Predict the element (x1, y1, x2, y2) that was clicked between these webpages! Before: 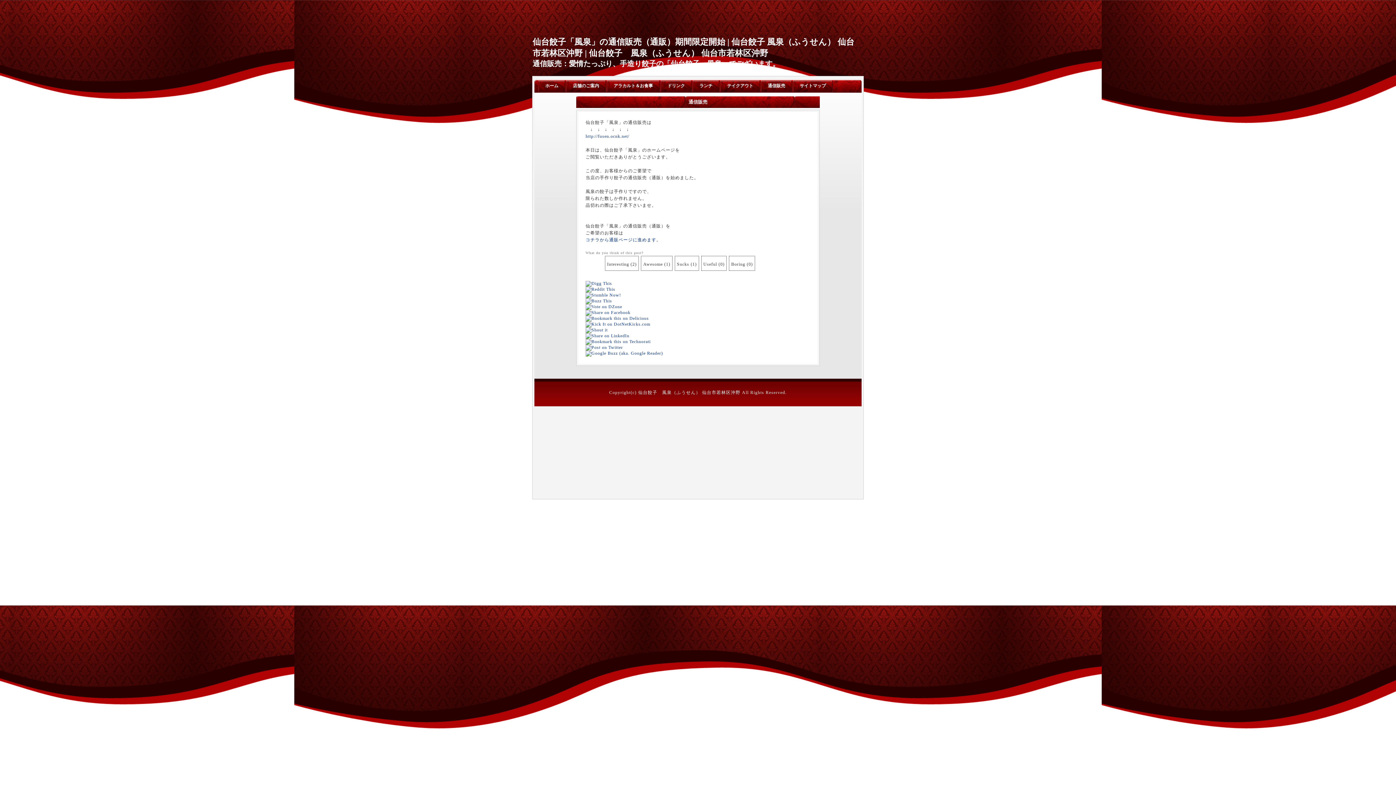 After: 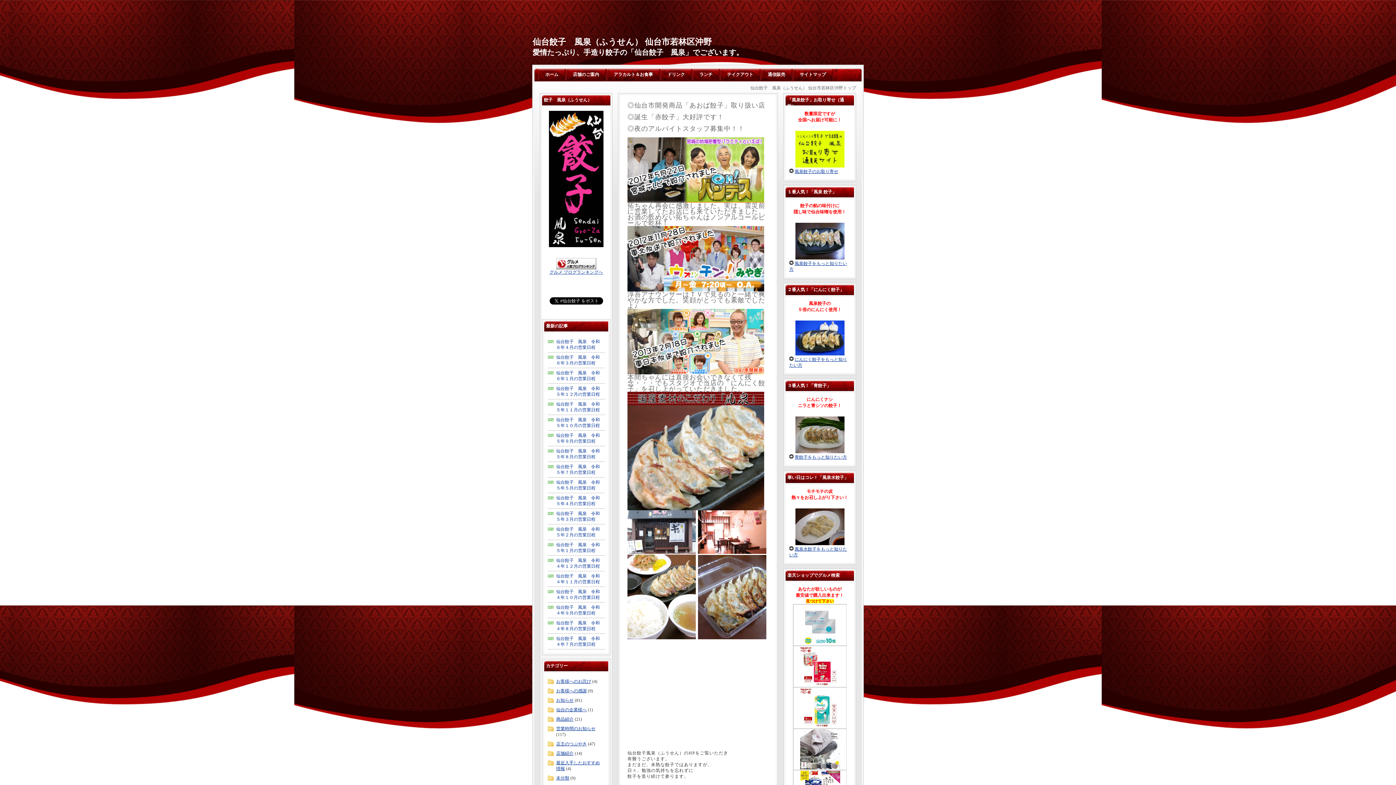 Action: label: ホーム bbox: (538, 80, 565, 92)